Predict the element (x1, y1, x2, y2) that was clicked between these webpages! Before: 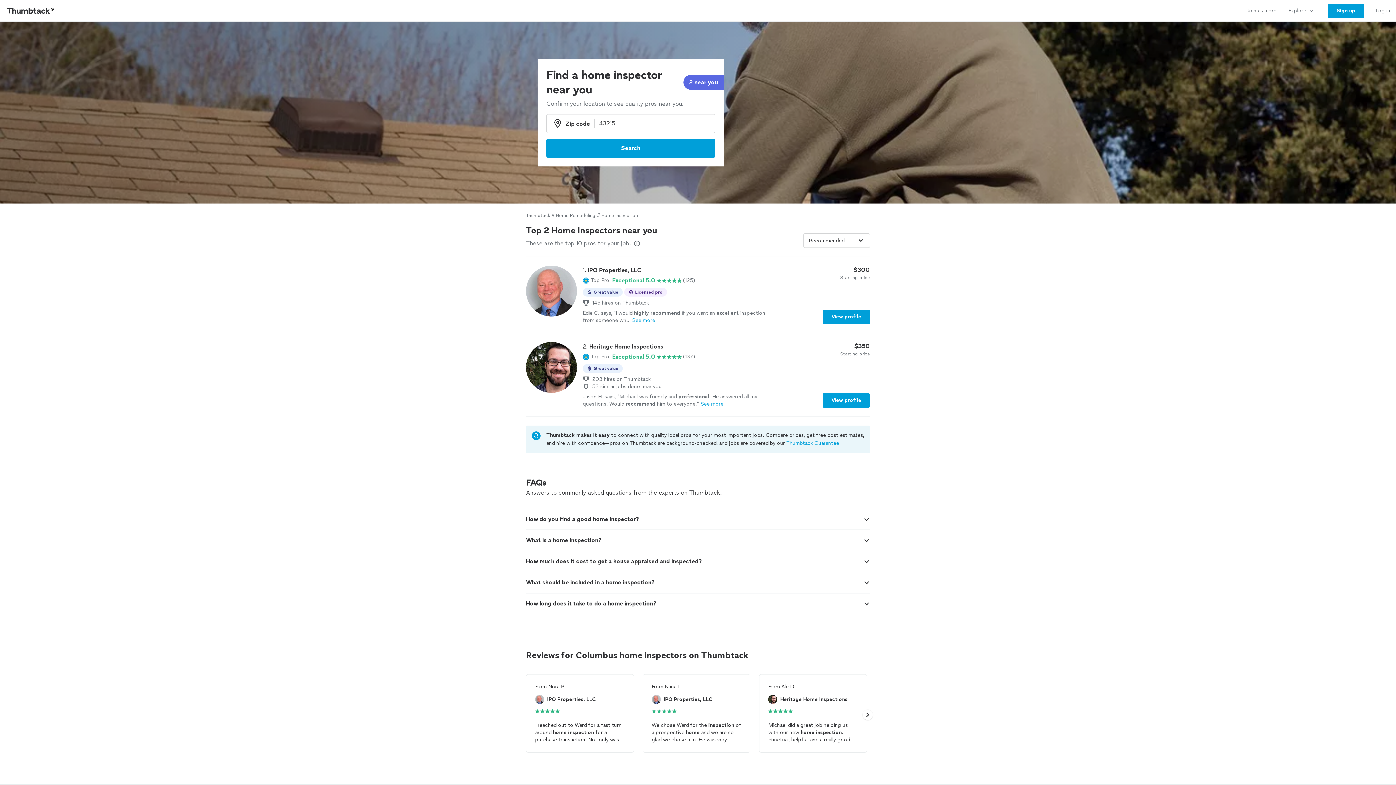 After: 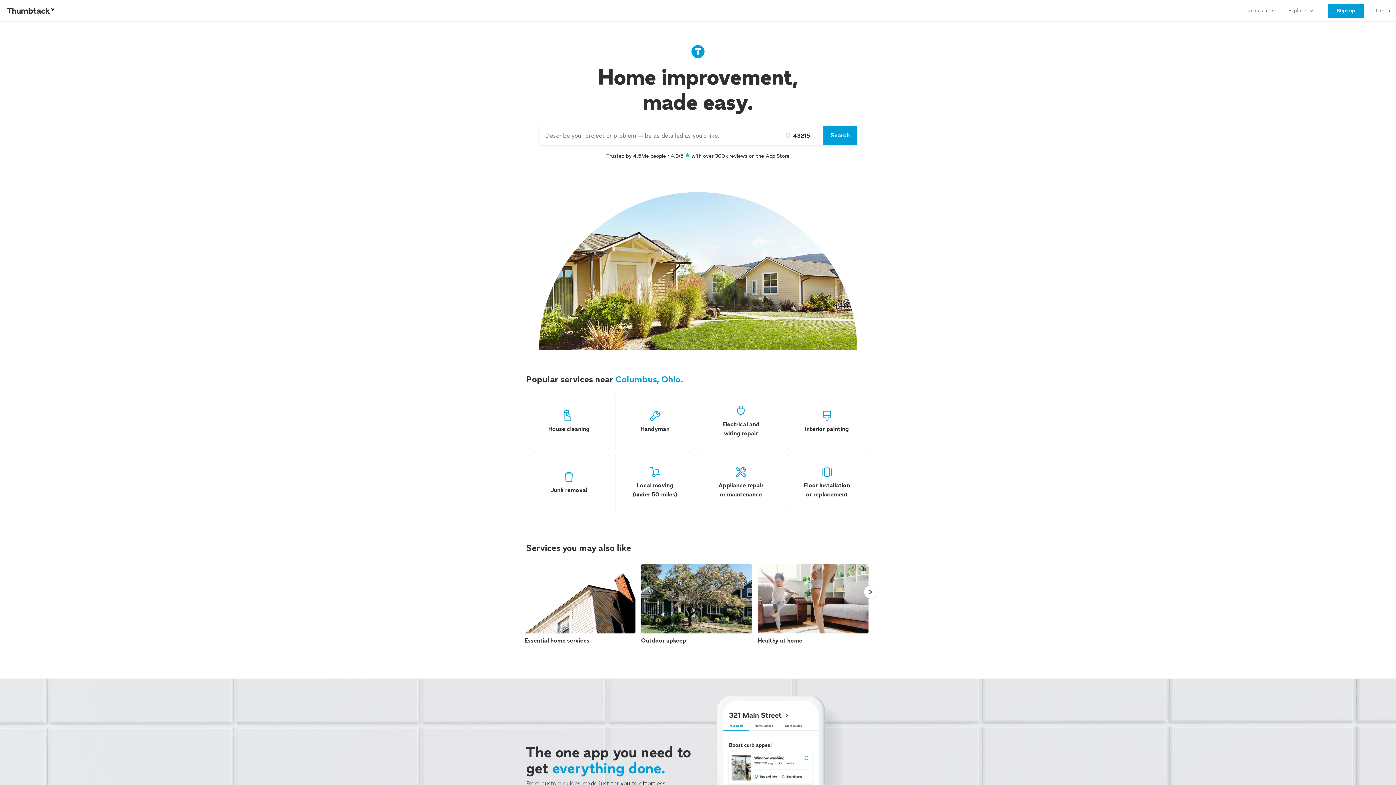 Action: bbox: (526, 212, 550, 218) label: Thumbtack